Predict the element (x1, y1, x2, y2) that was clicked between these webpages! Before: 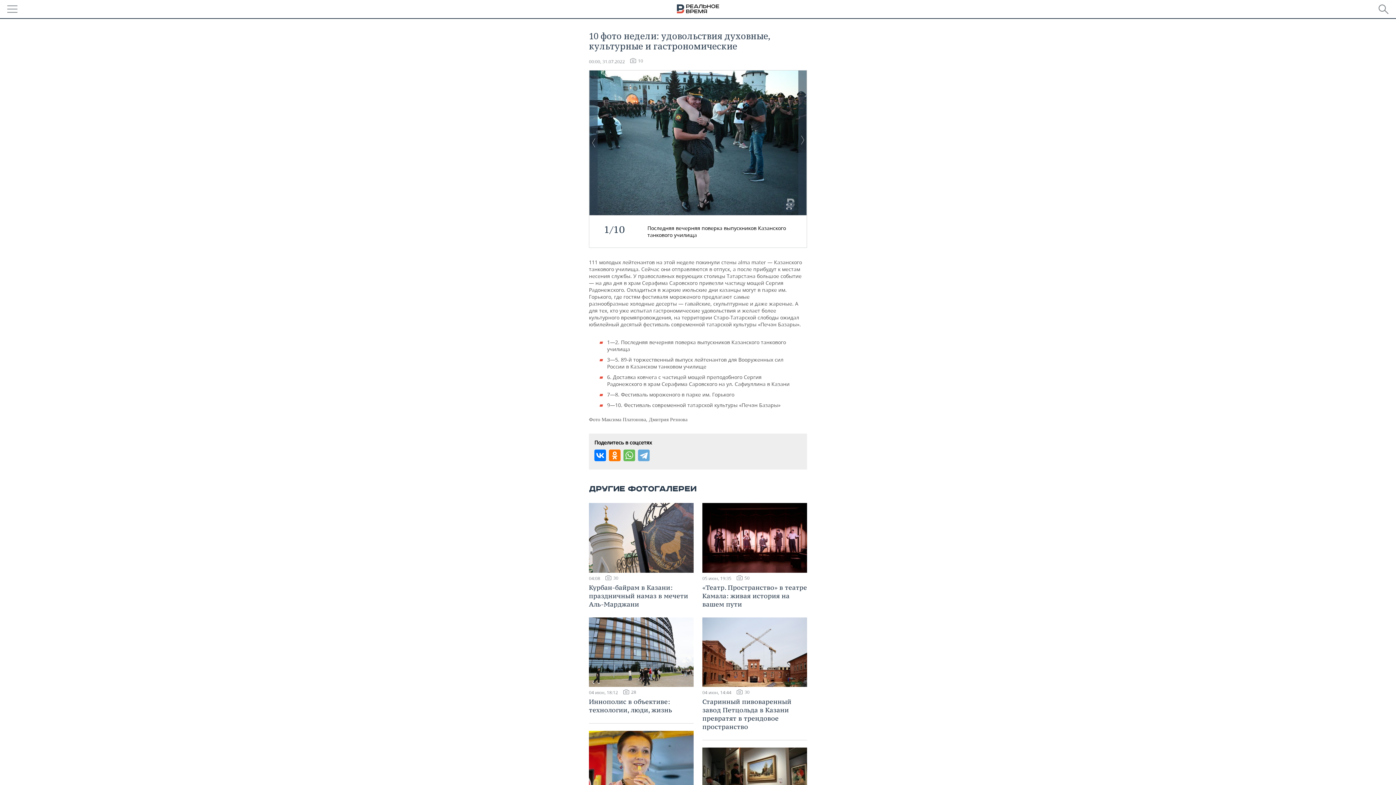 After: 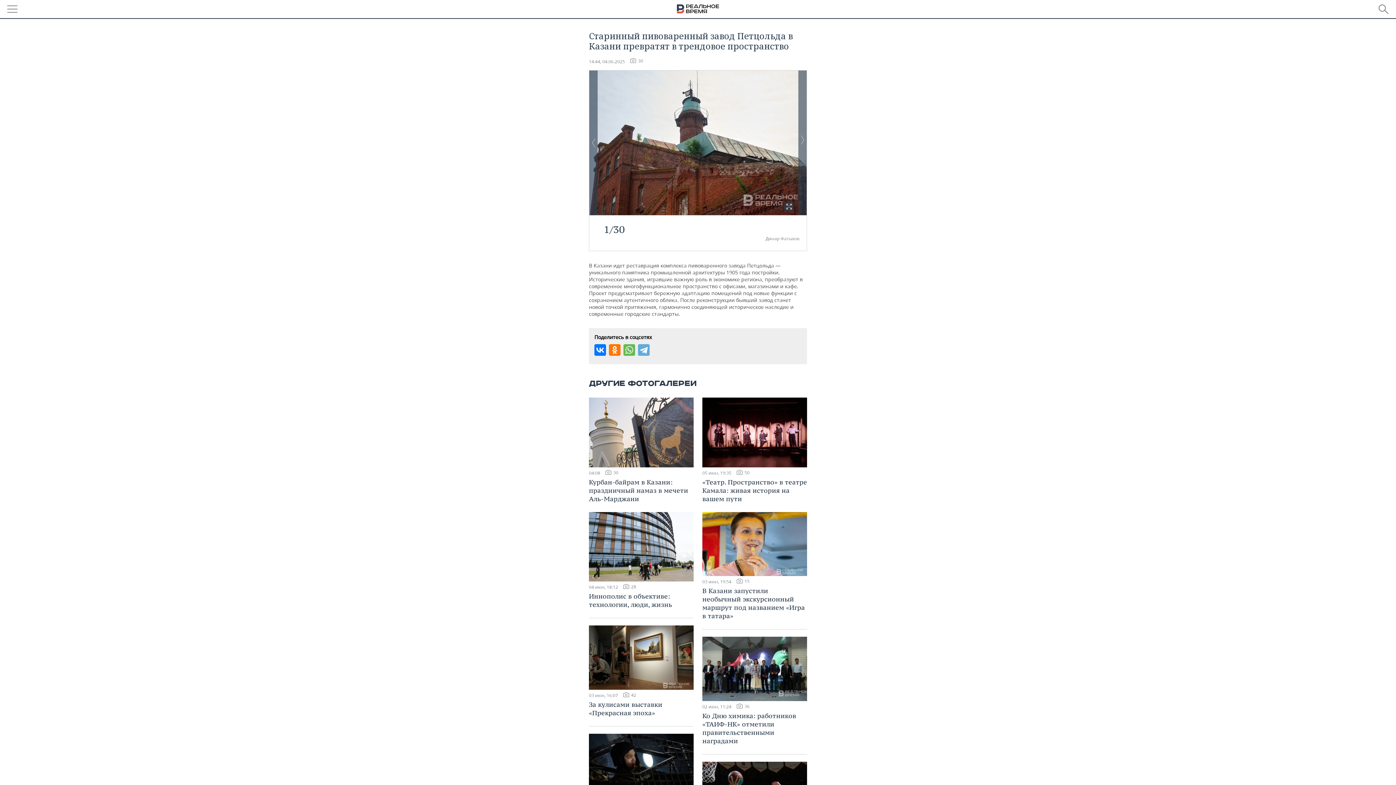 Action: label: 04 июн, 14:44 30
Старинный пивоваренный завод Петцольда в Казани превратят в трендовое пространство bbox: (702, 617, 807, 733)